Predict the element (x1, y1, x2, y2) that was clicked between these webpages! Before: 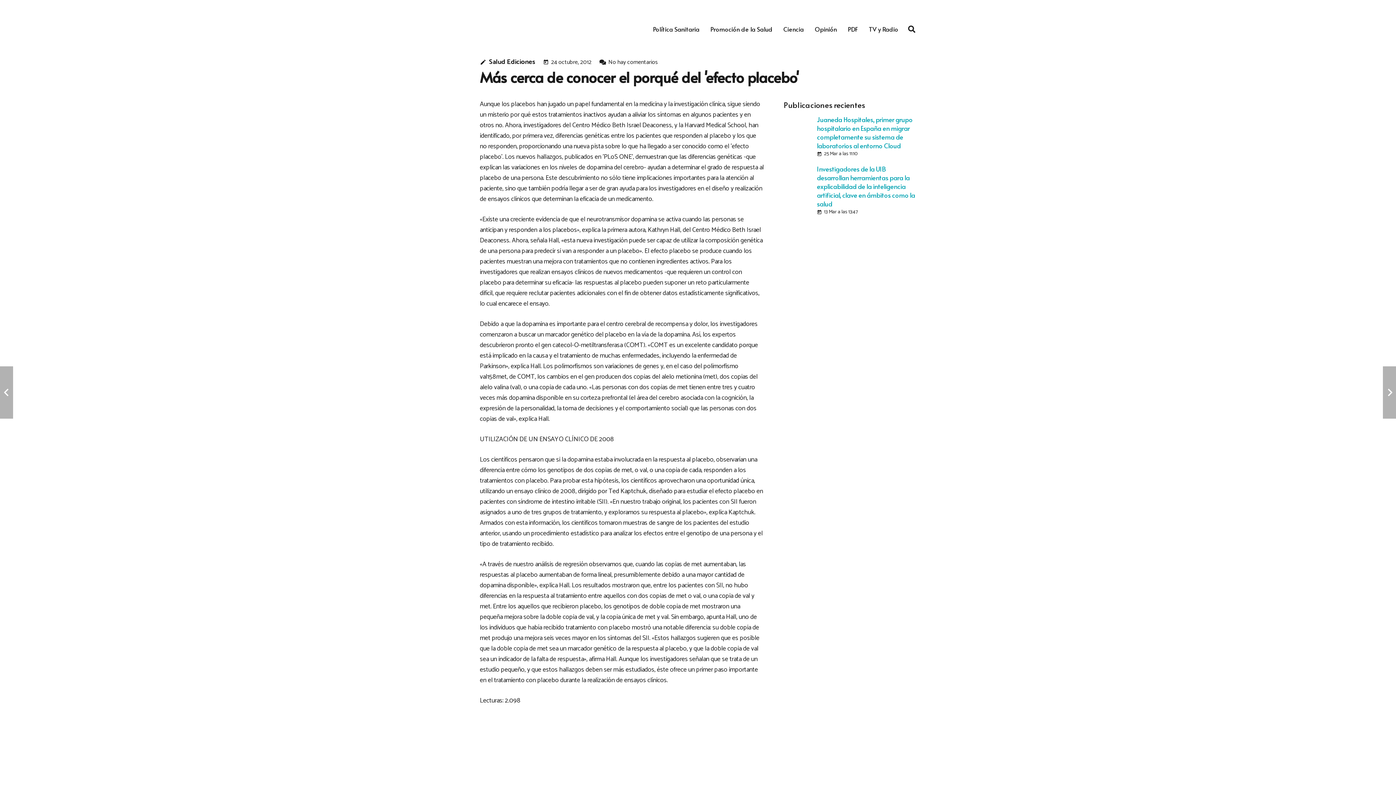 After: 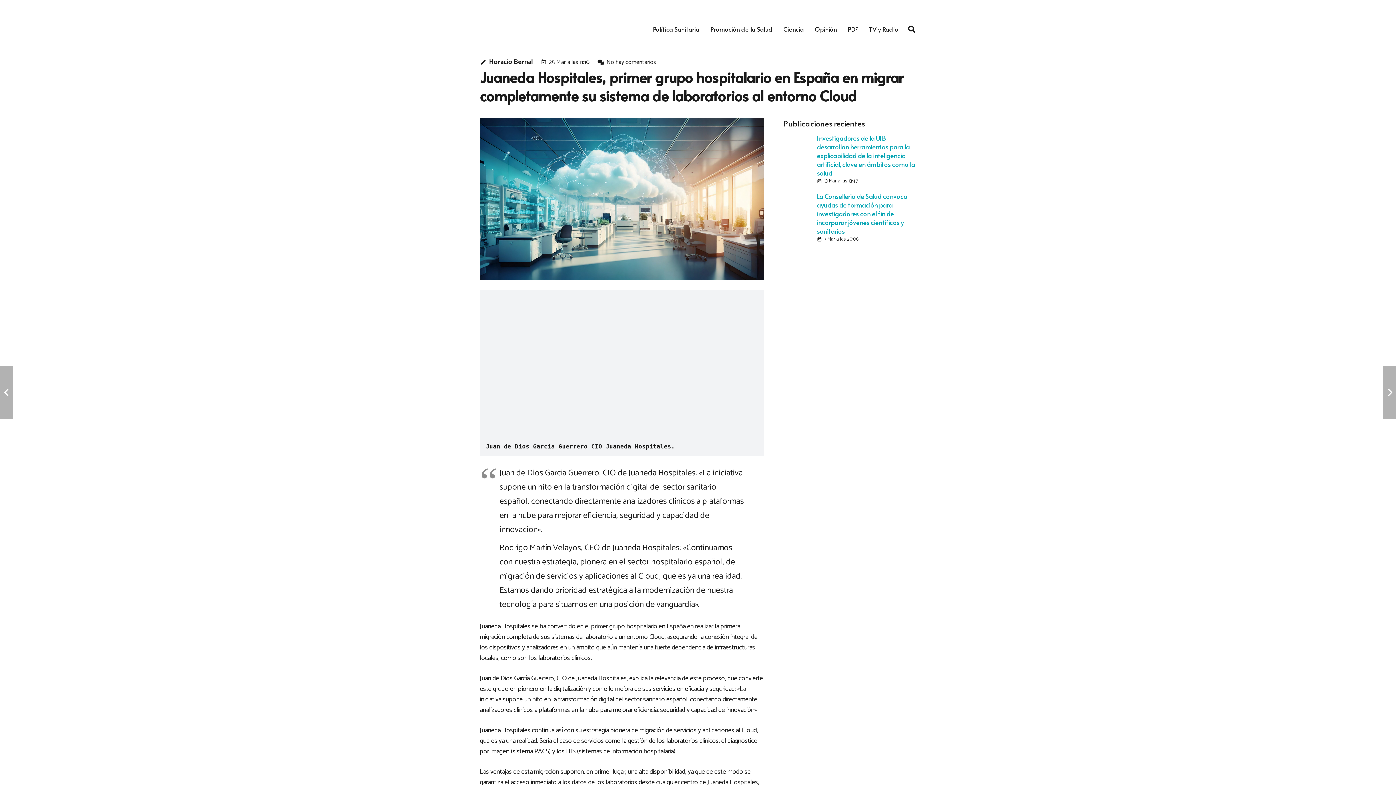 Action: label: Juaneda Hospitales, primer grupo hospitalario en España en migrar completamente su sistema de laboratorios al entorno Cloud bbox: (817, 115, 912, 150)